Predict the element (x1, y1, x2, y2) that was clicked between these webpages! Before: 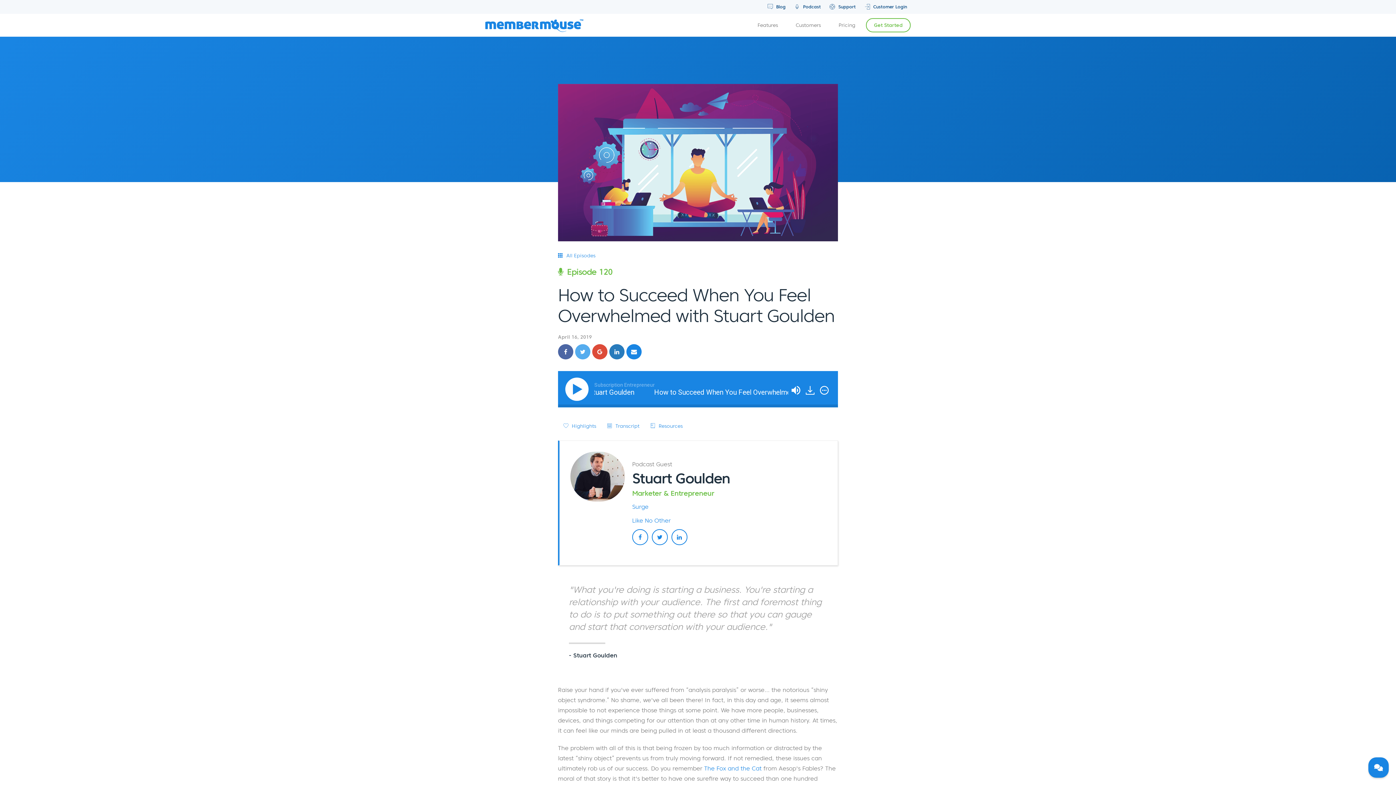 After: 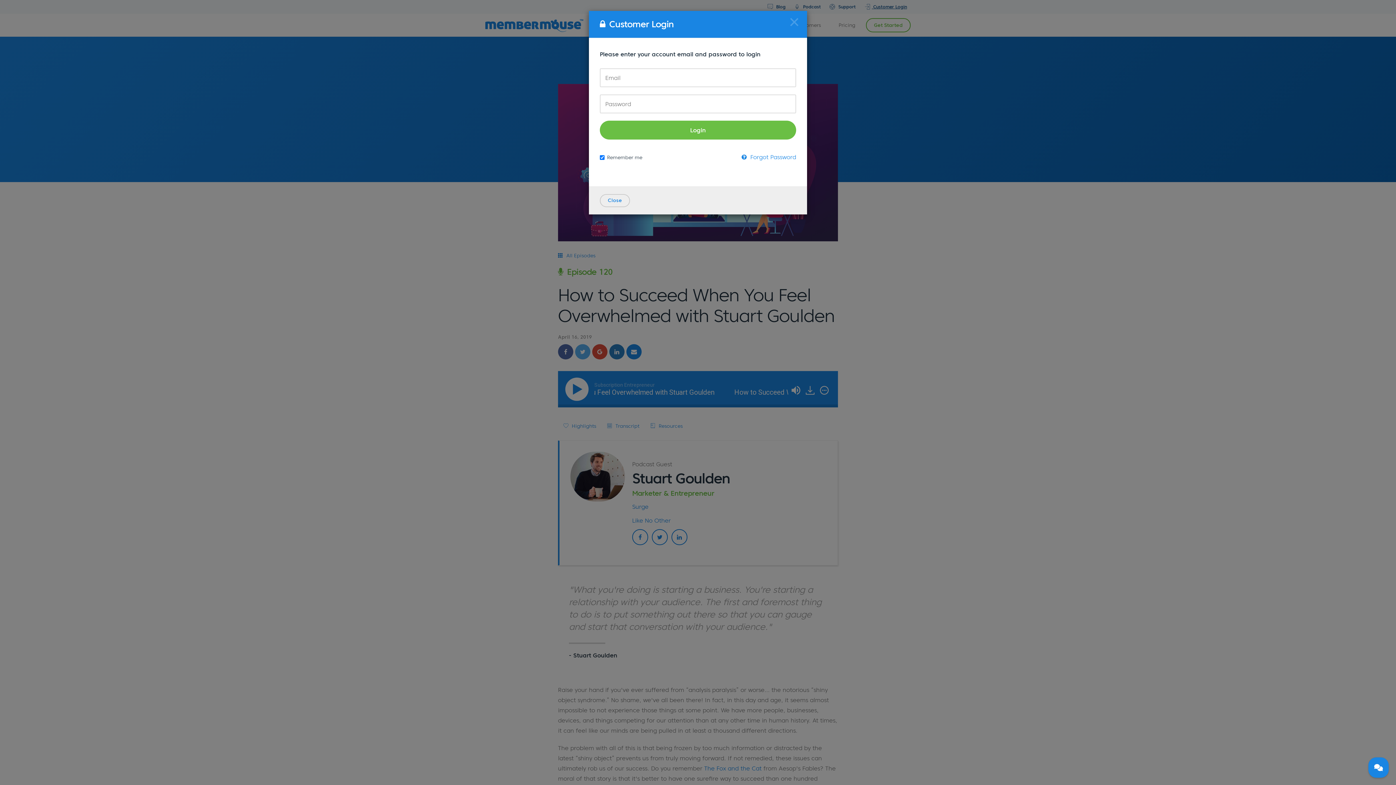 Action: label:  Customer Login bbox: (861, 0, 910, 13)